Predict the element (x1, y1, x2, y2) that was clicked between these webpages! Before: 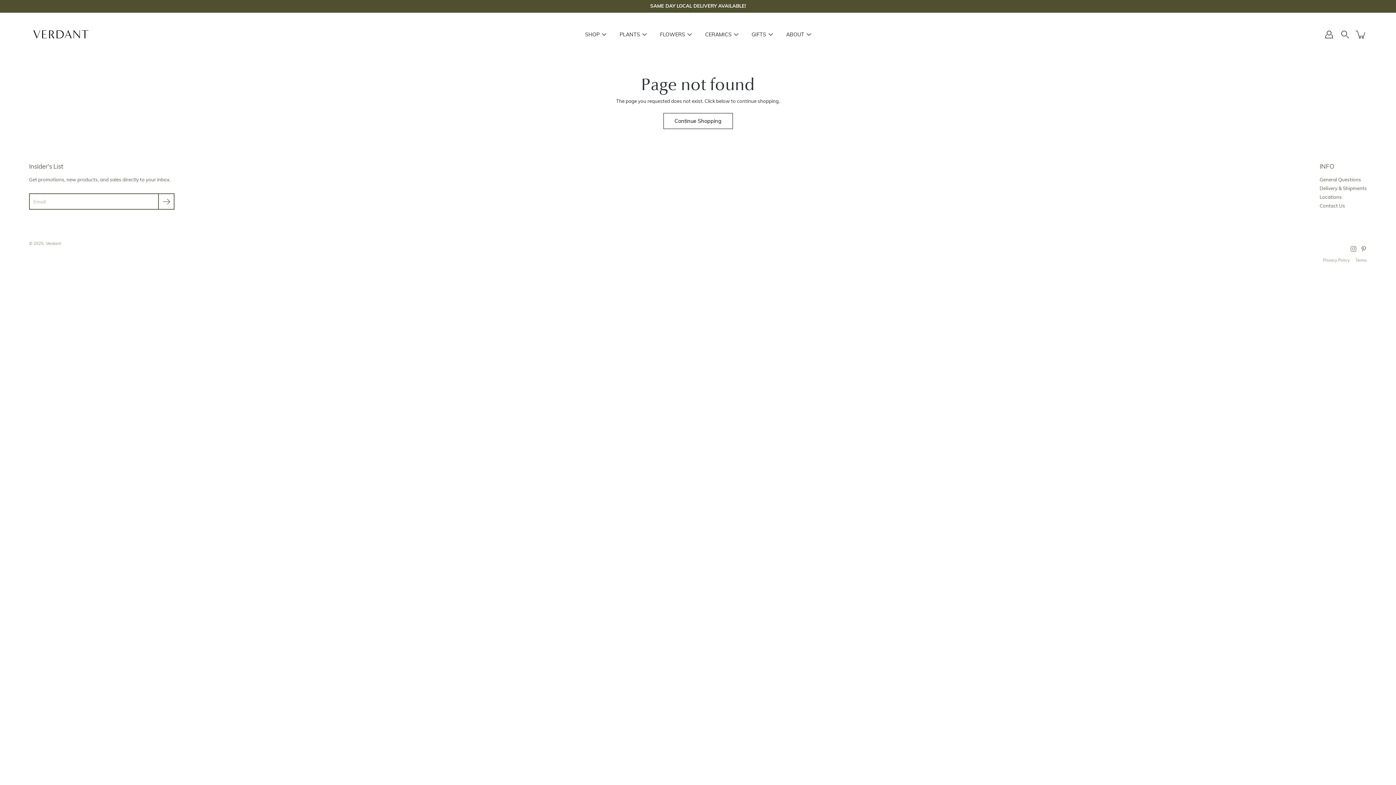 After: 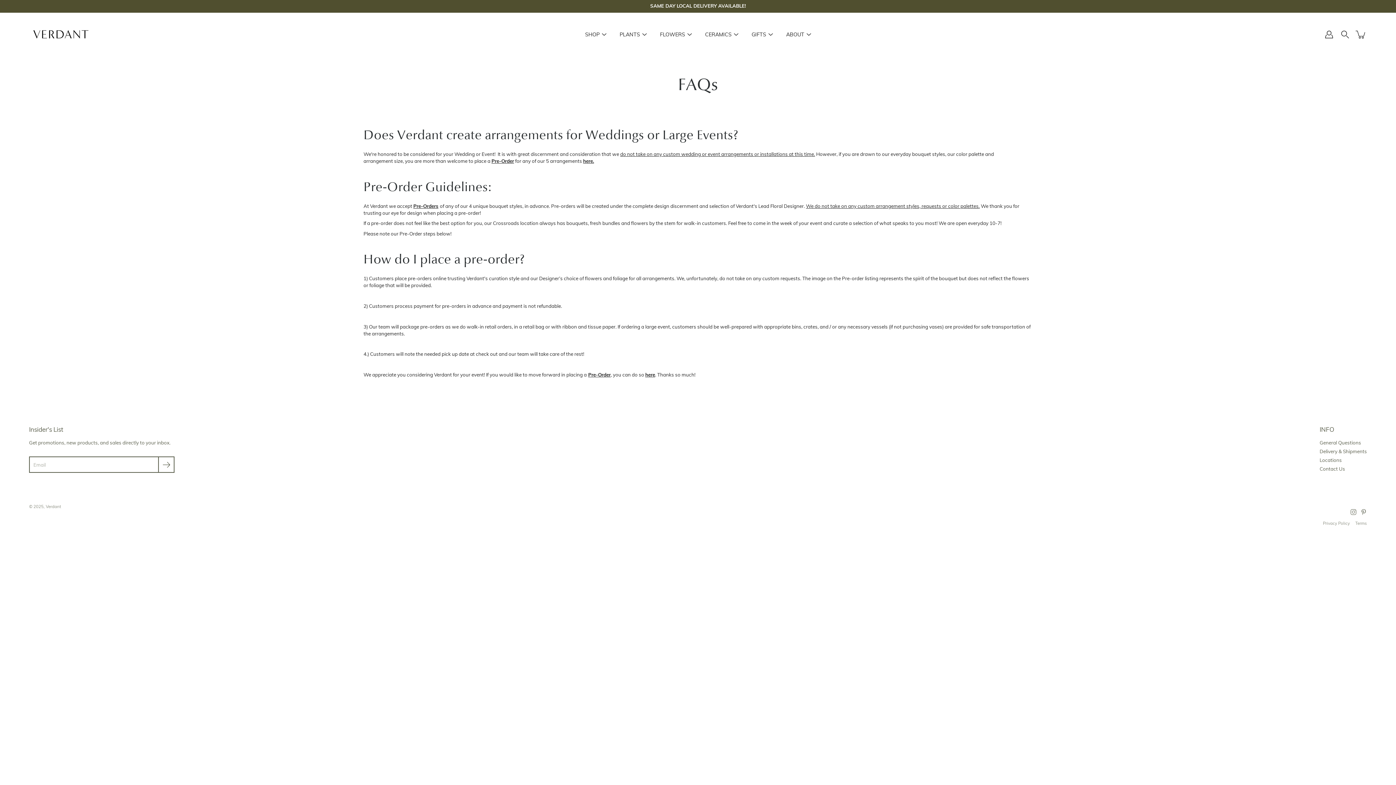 Action: bbox: (1320, 176, 1361, 182) label: General Questions